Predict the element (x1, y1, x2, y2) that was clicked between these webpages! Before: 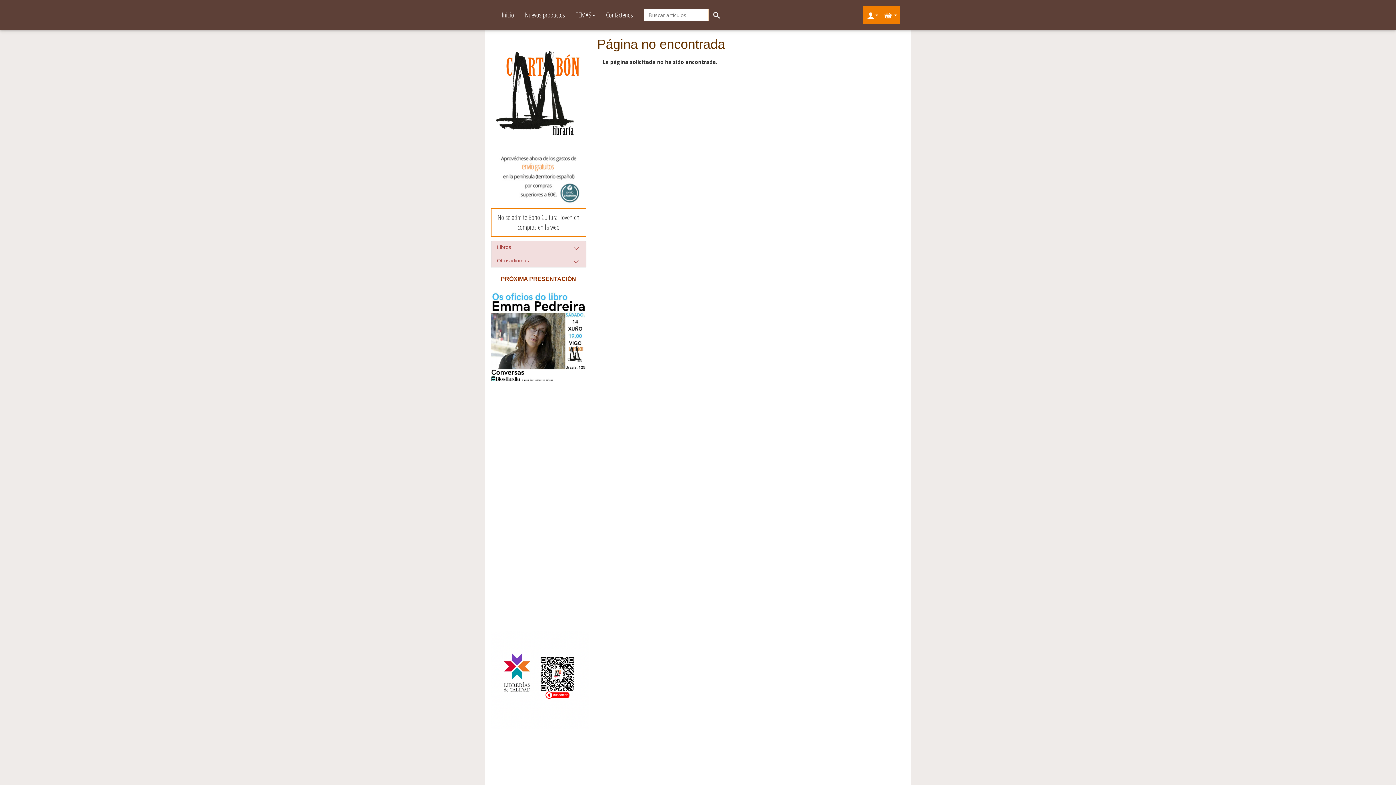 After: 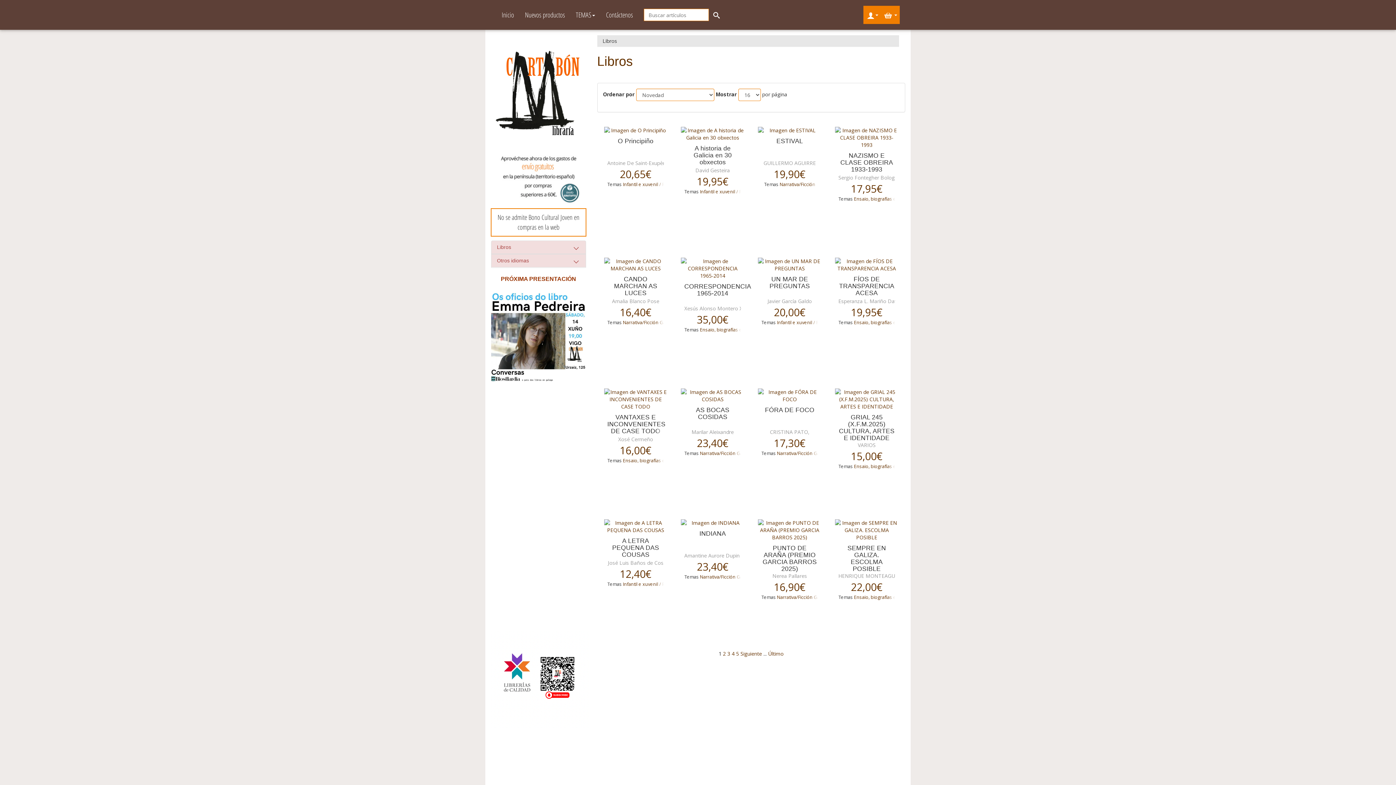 Action: label: Libros bbox: (497, 244, 511, 250)